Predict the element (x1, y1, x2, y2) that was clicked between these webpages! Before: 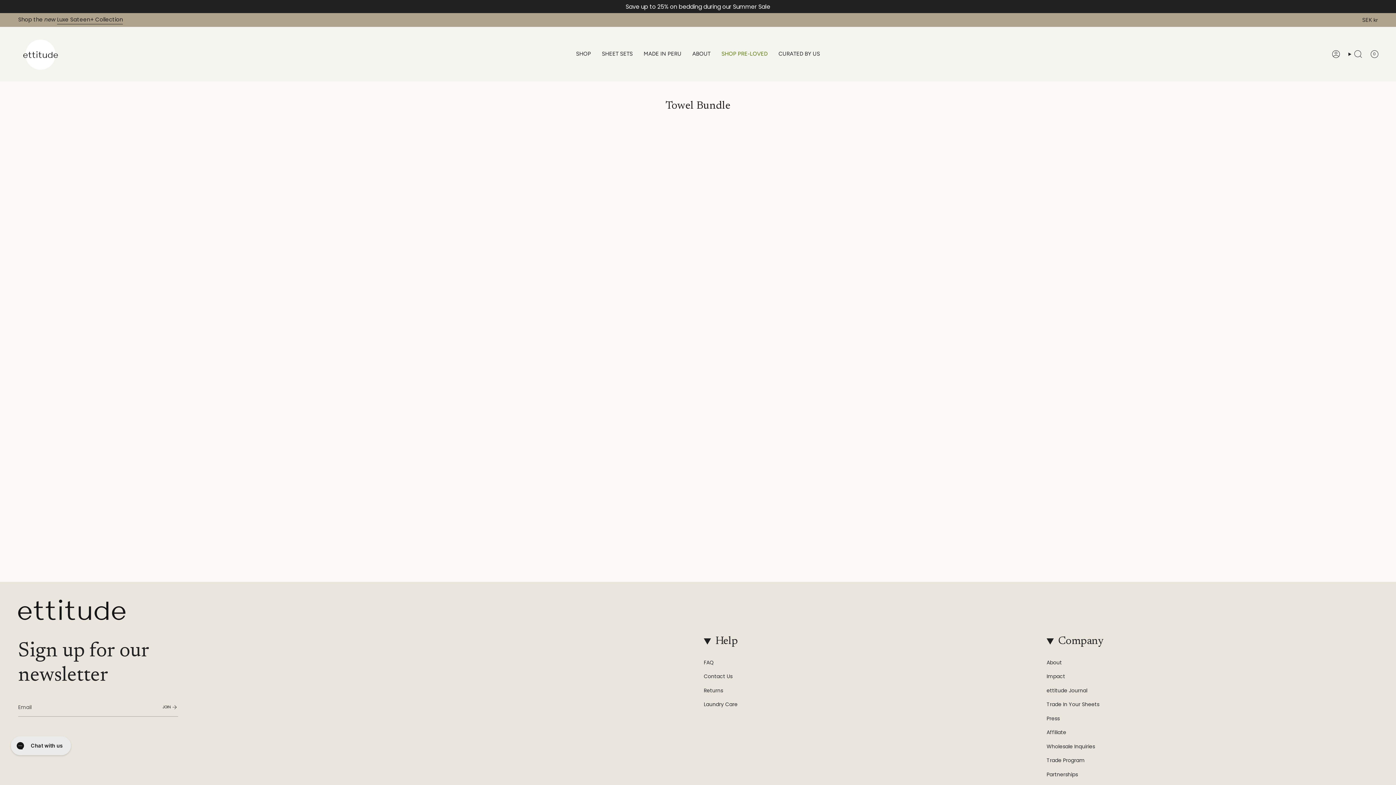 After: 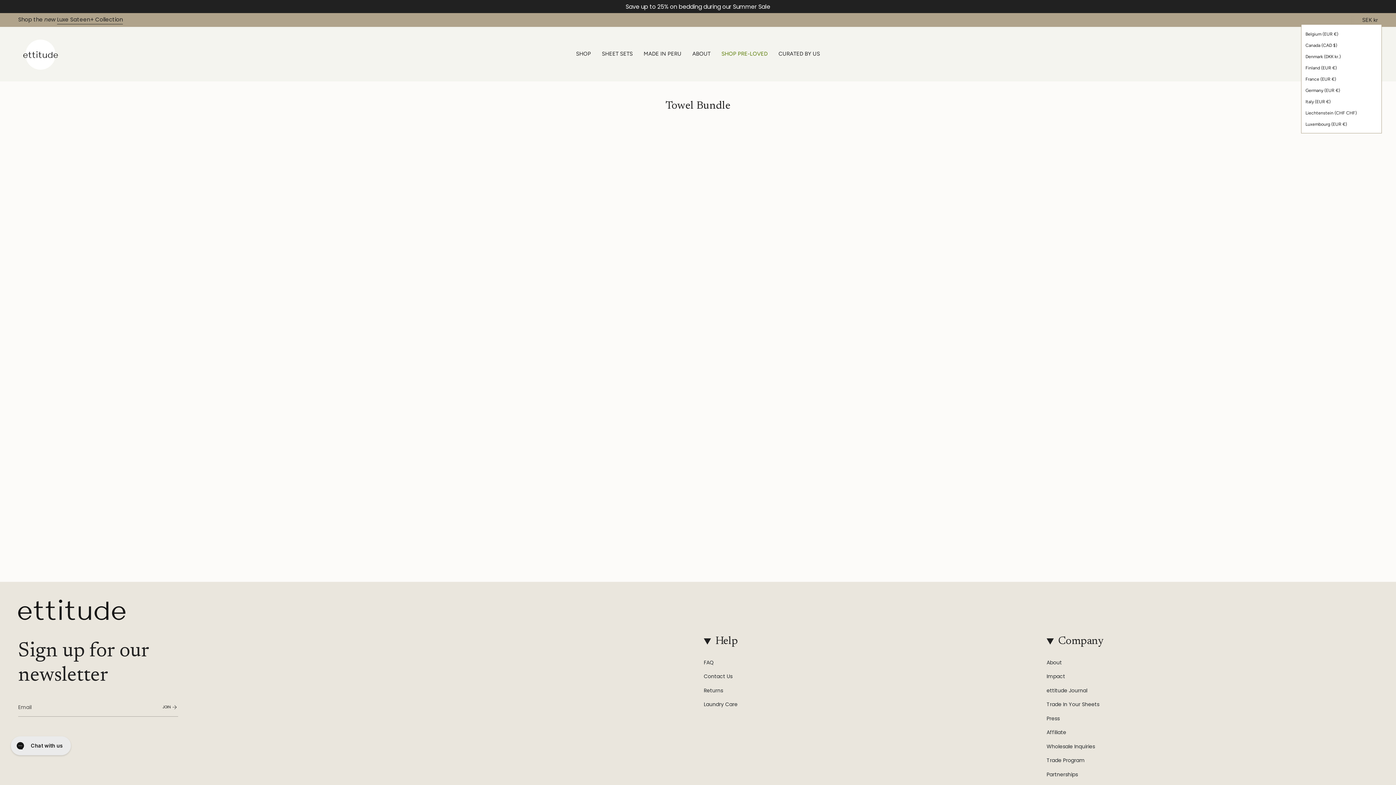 Action: label: SEK kr bbox: (1358, 15, 1382, 24)